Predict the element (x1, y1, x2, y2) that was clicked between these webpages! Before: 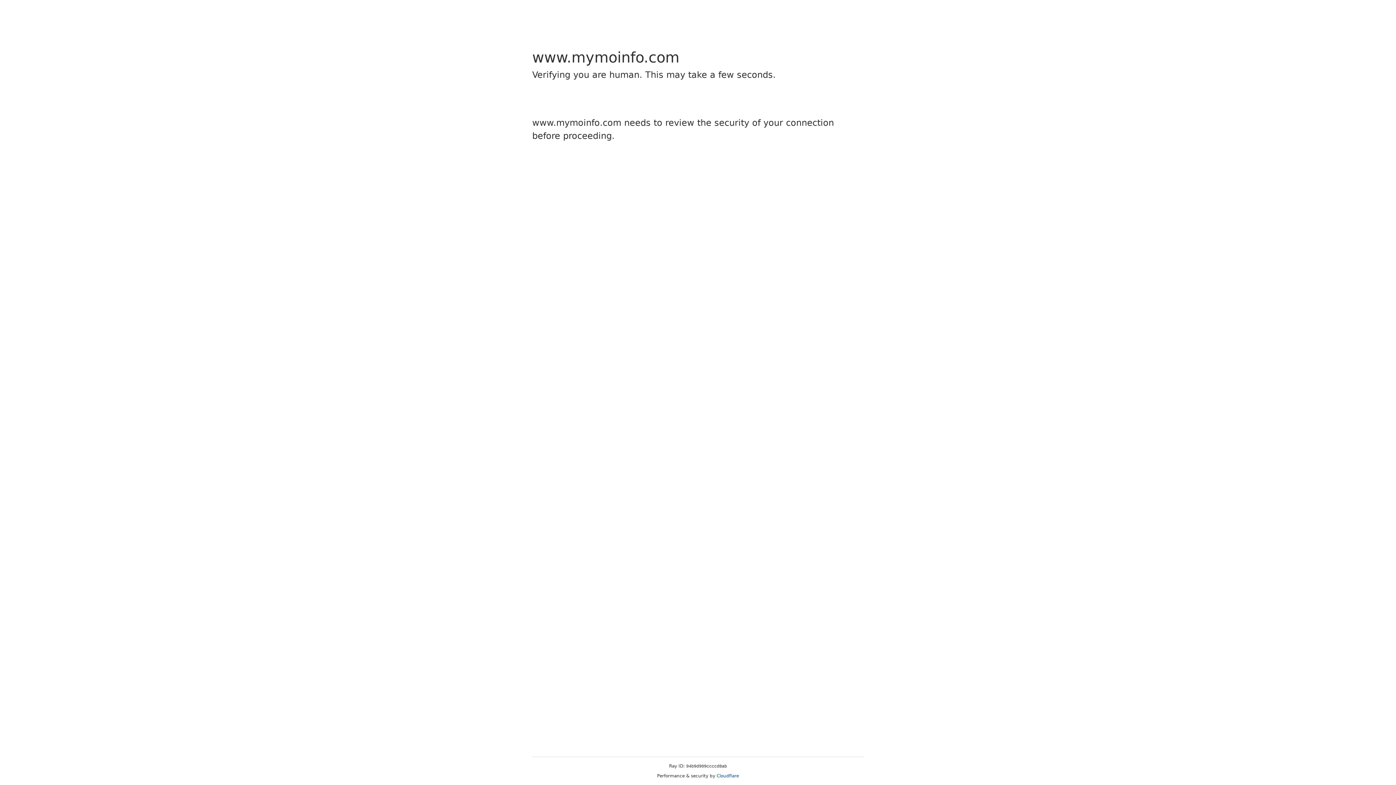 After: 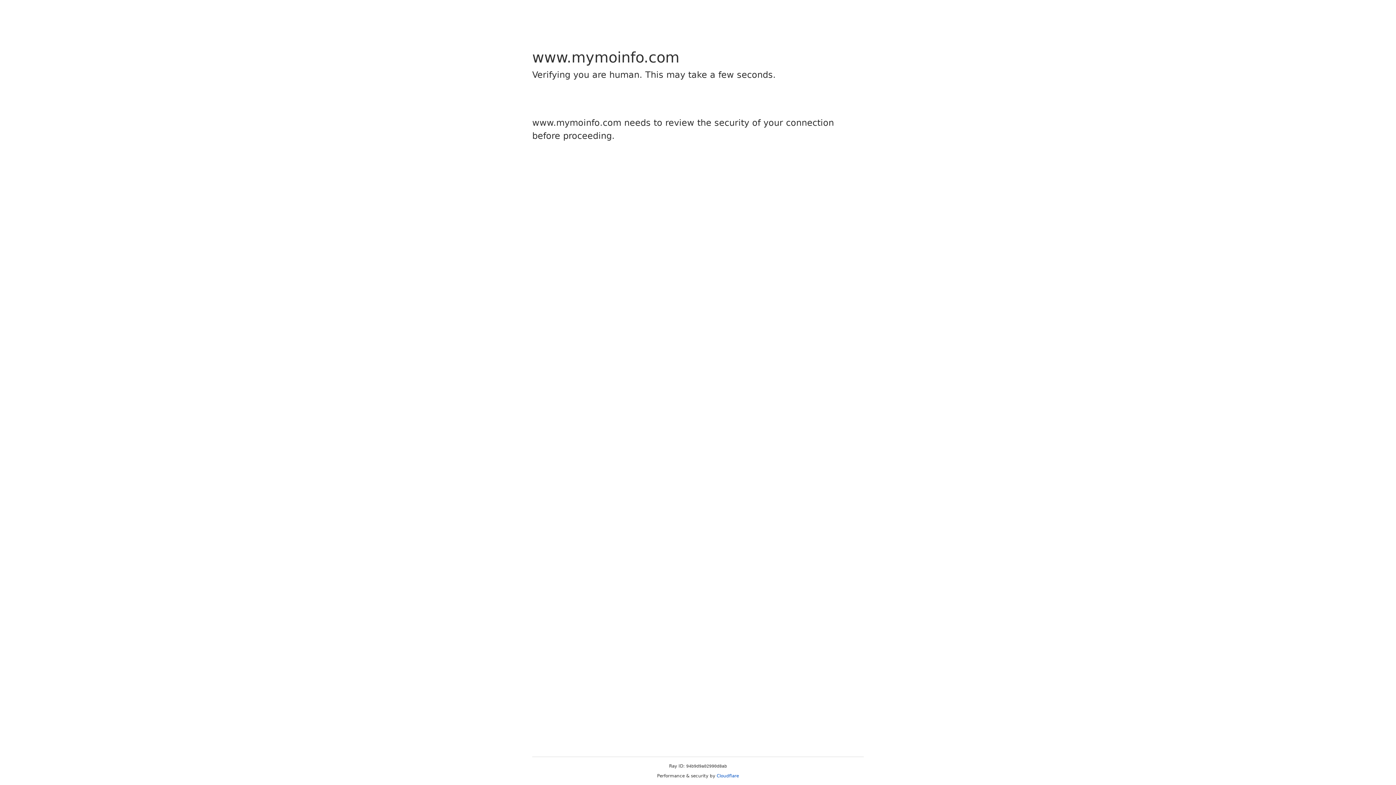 Action: label: Cloudflare bbox: (716, 773, 739, 778)